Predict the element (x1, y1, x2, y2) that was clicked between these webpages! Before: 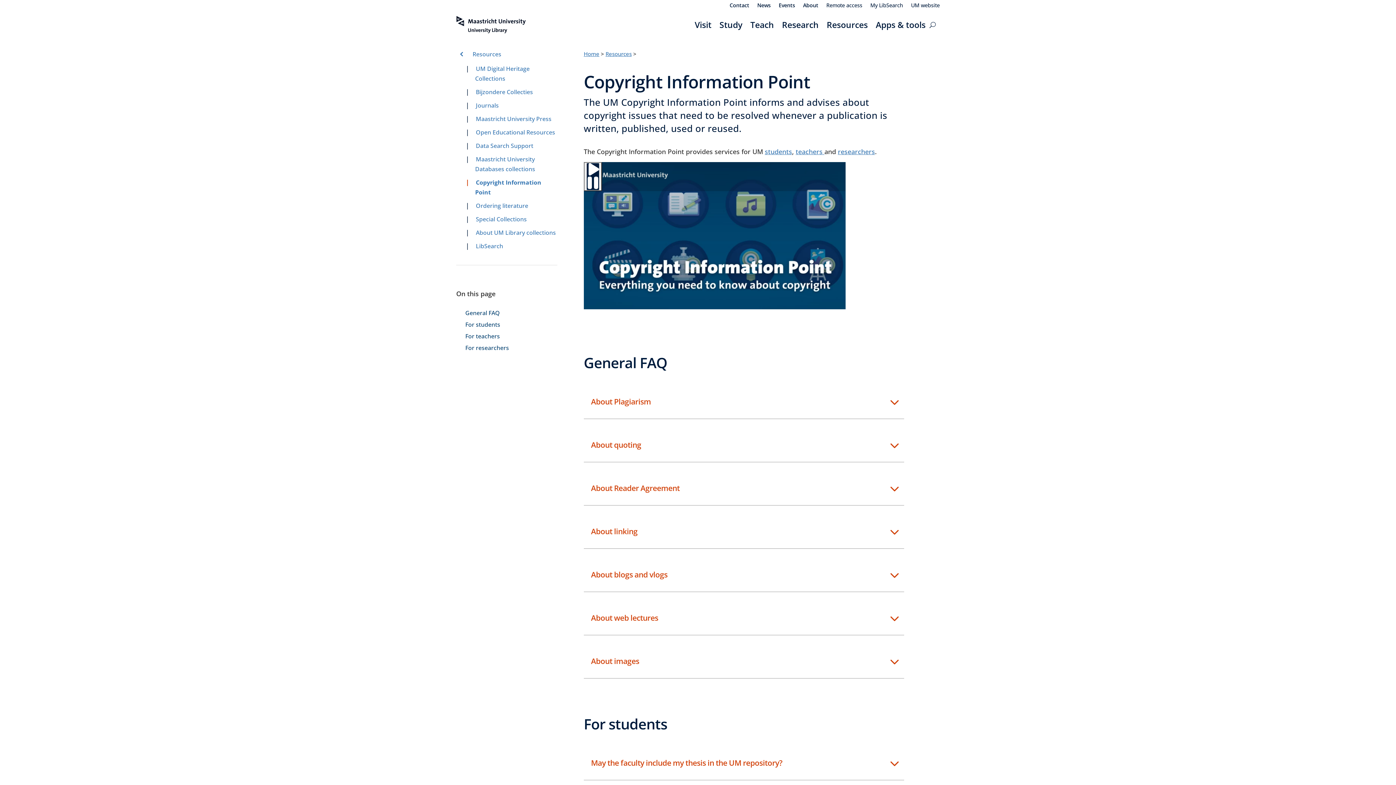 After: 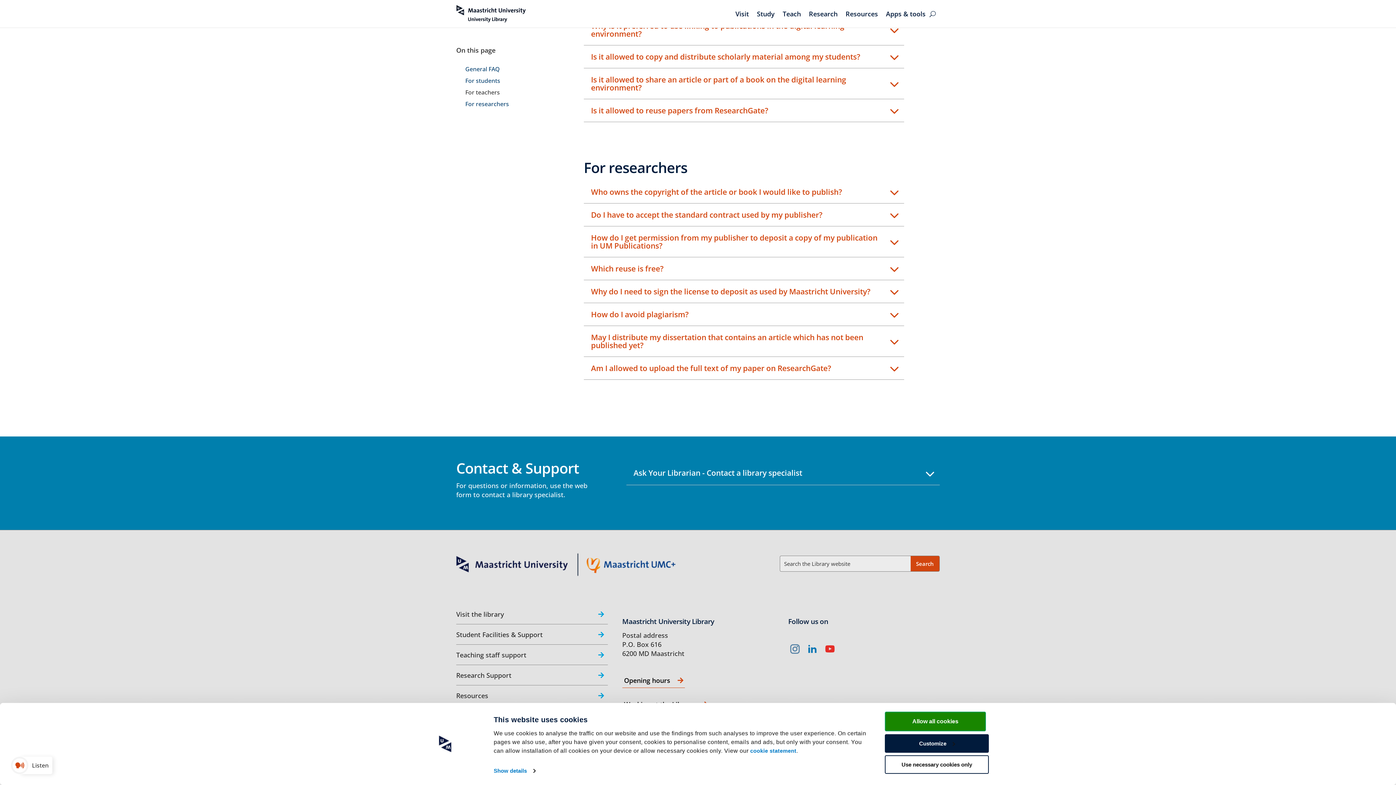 Action: label: For researchers bbox: (465, 343, 509, 351)